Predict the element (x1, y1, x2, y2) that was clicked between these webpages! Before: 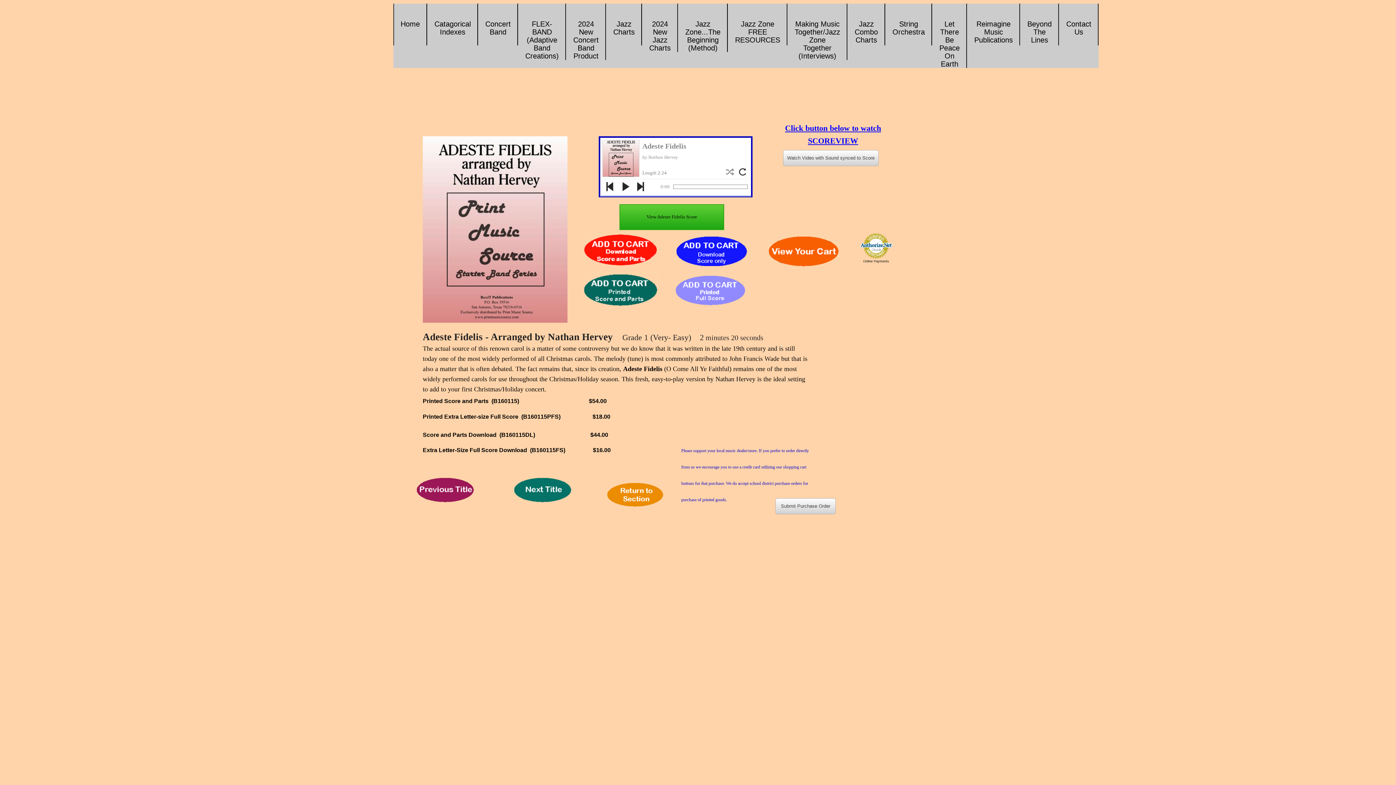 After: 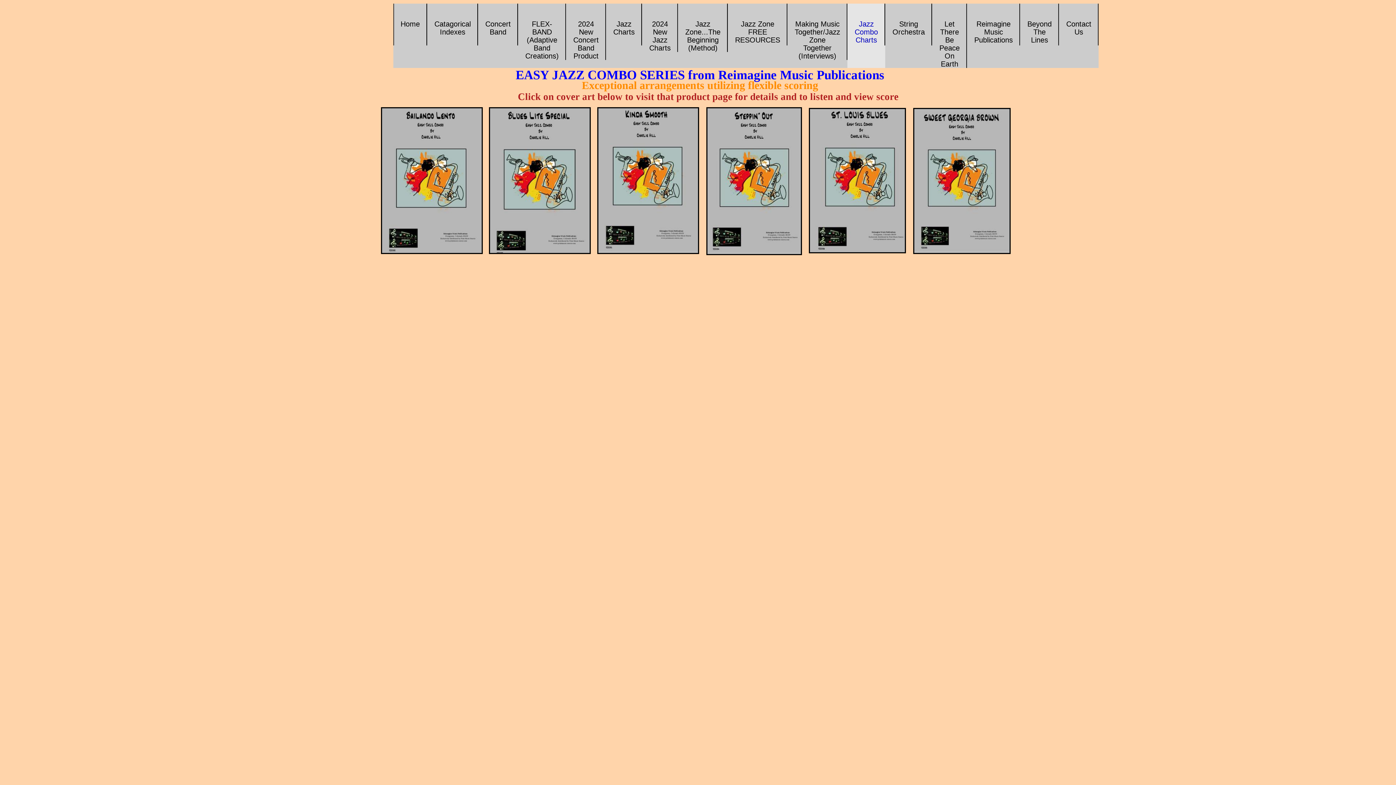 Action: bbox: (847, 3, 885, 45) label: Jazz Combo Charts